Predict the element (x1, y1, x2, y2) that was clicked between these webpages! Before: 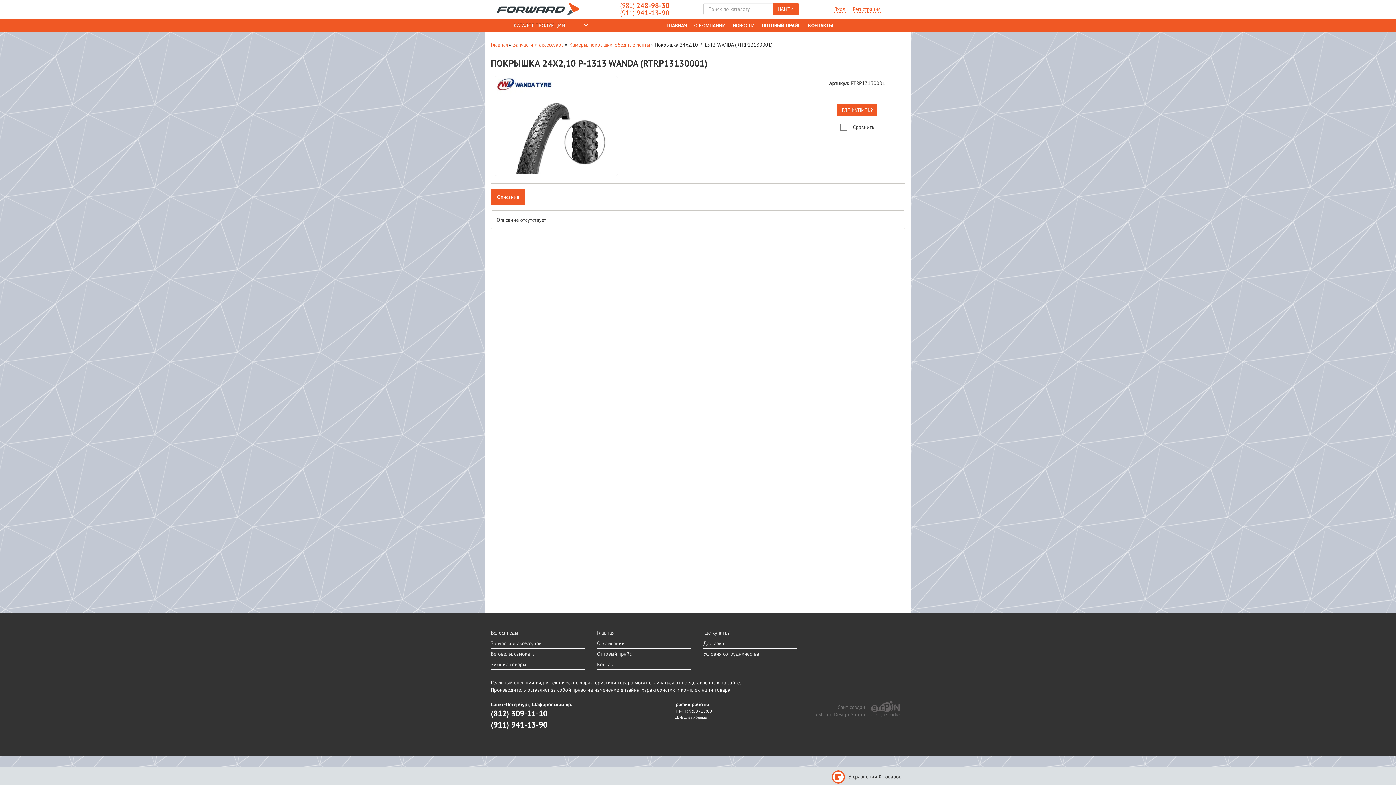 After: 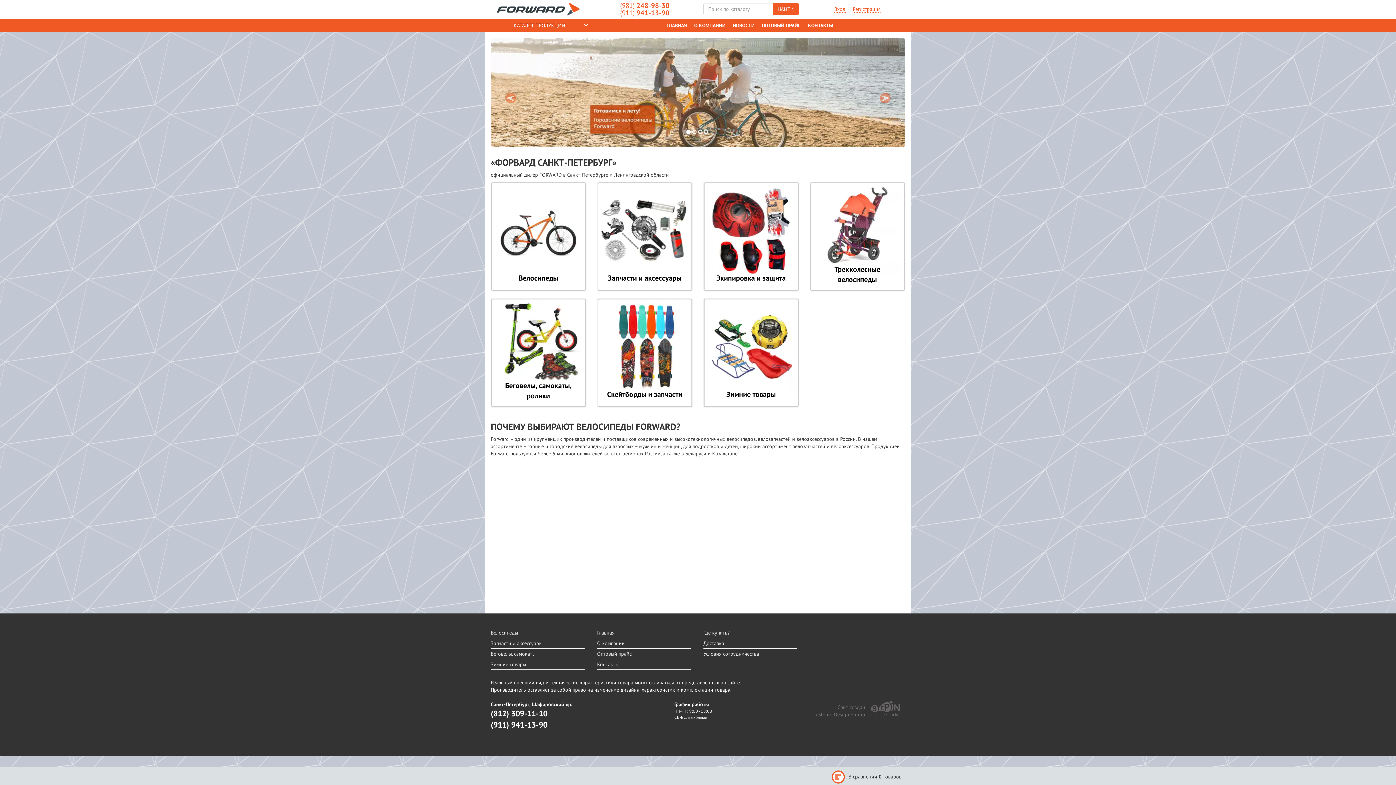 Action: bbox: (490, 1, 586, 16)